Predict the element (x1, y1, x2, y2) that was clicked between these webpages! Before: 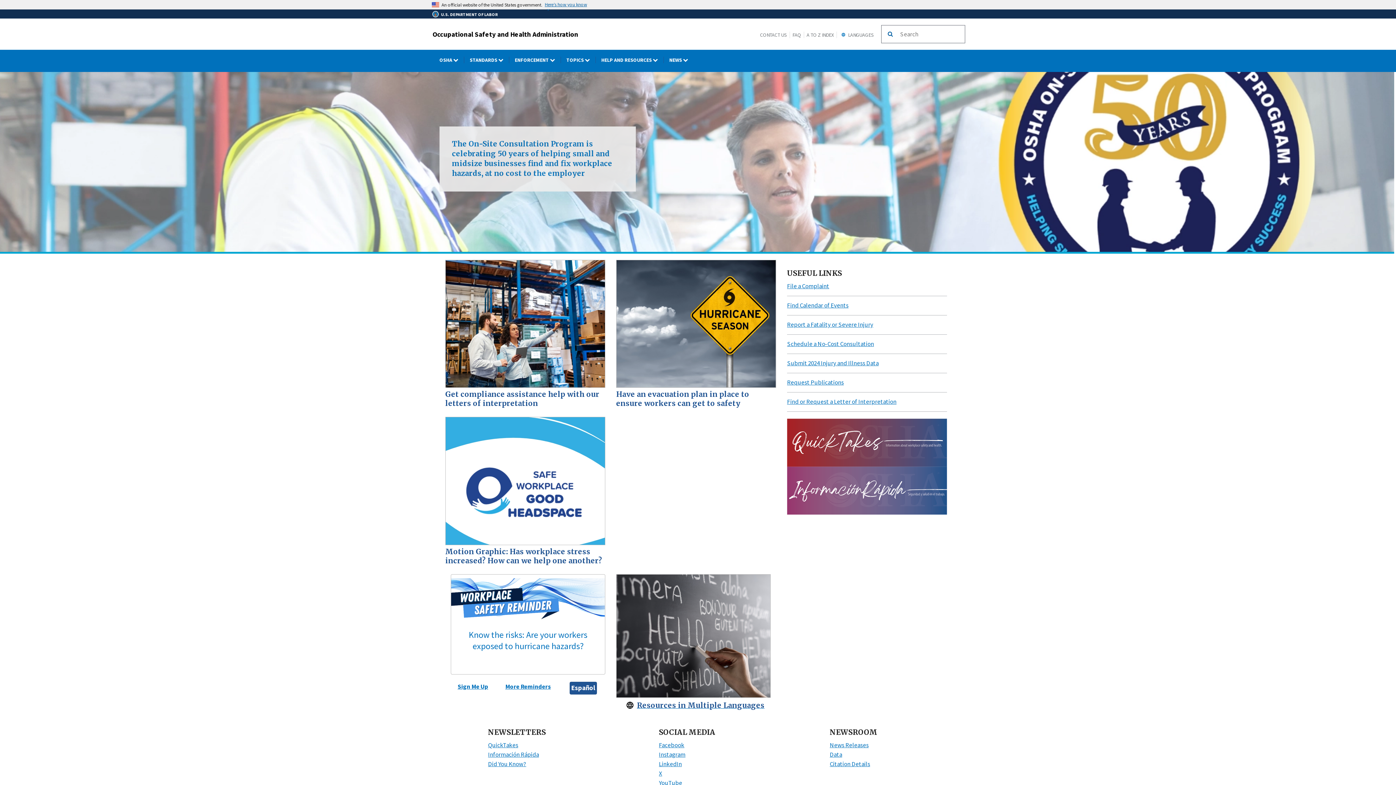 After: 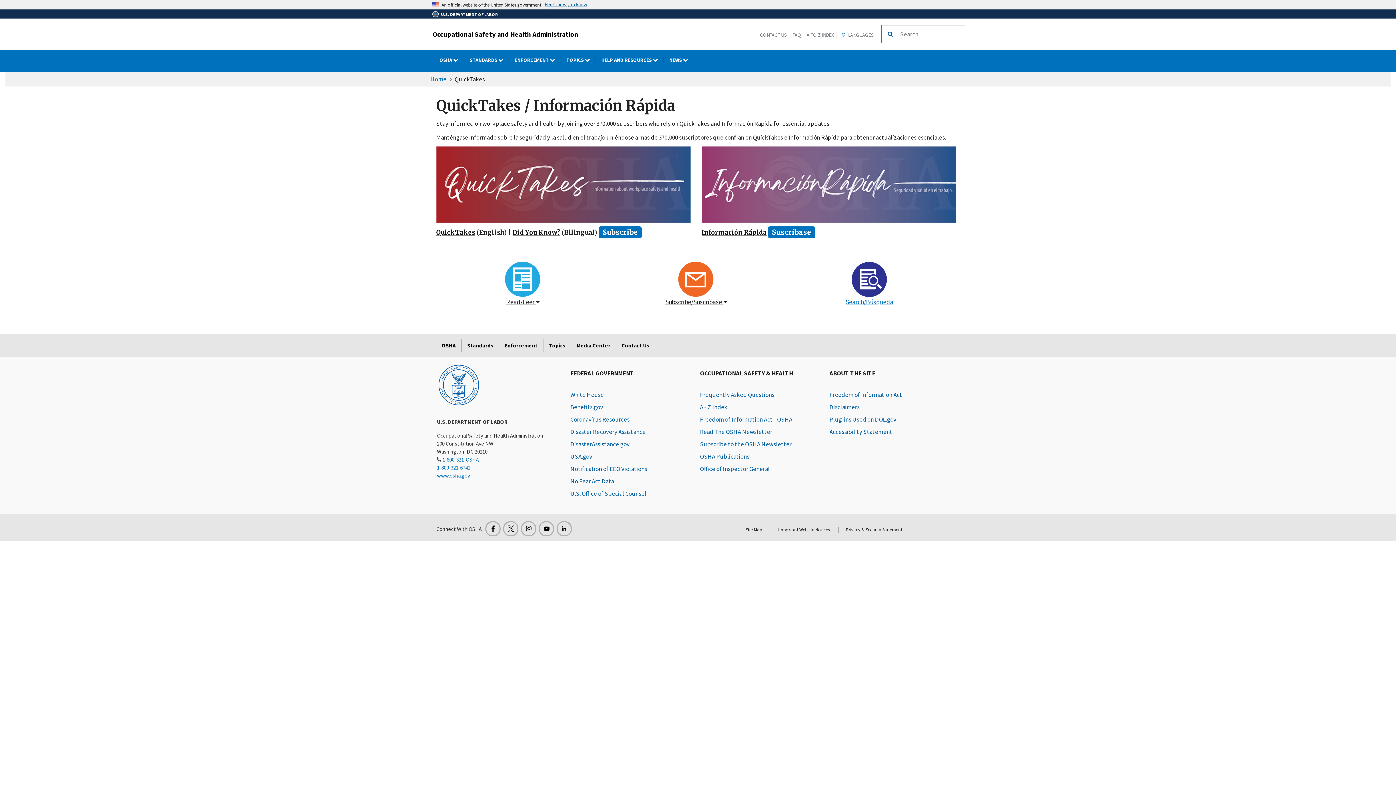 Action: label: Did You Know? bbox: (488, 760, 526, 768)